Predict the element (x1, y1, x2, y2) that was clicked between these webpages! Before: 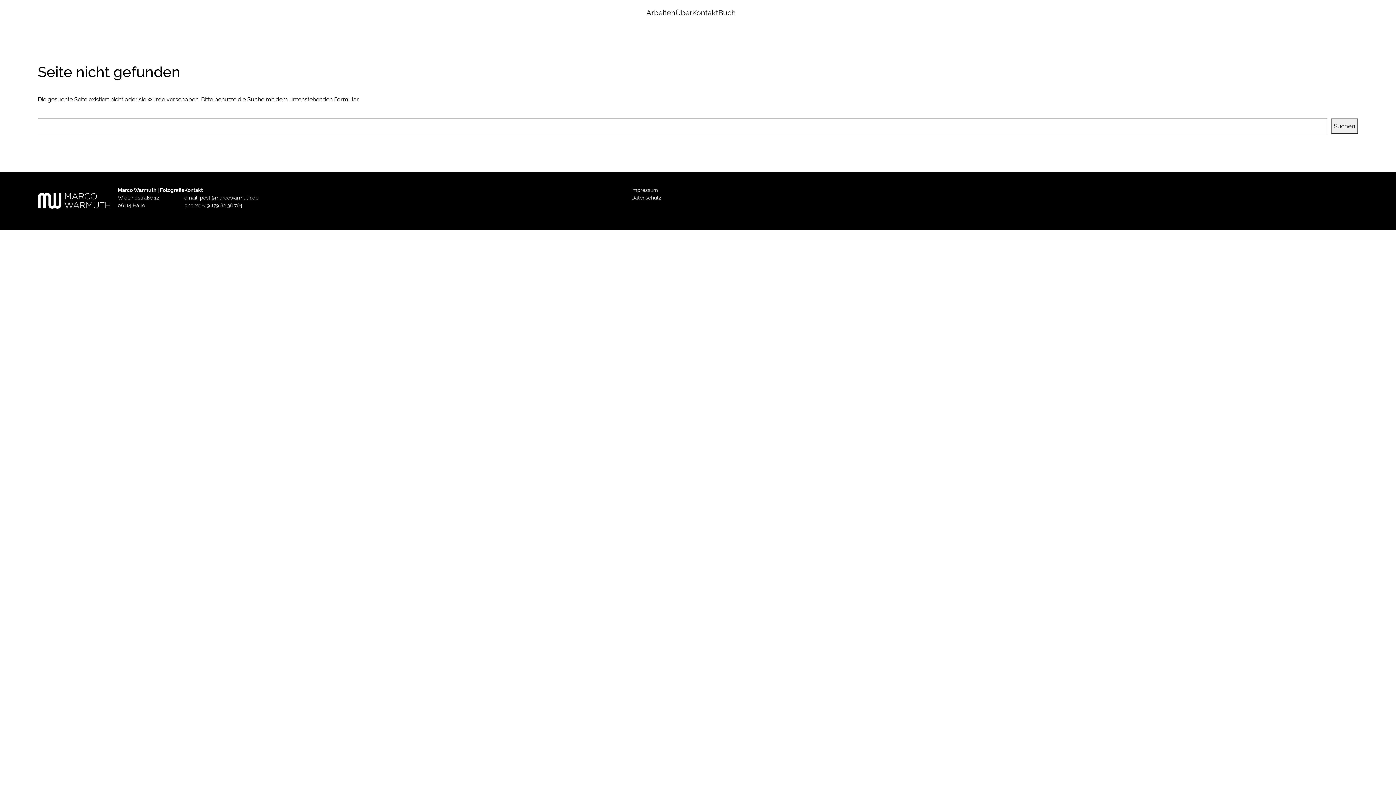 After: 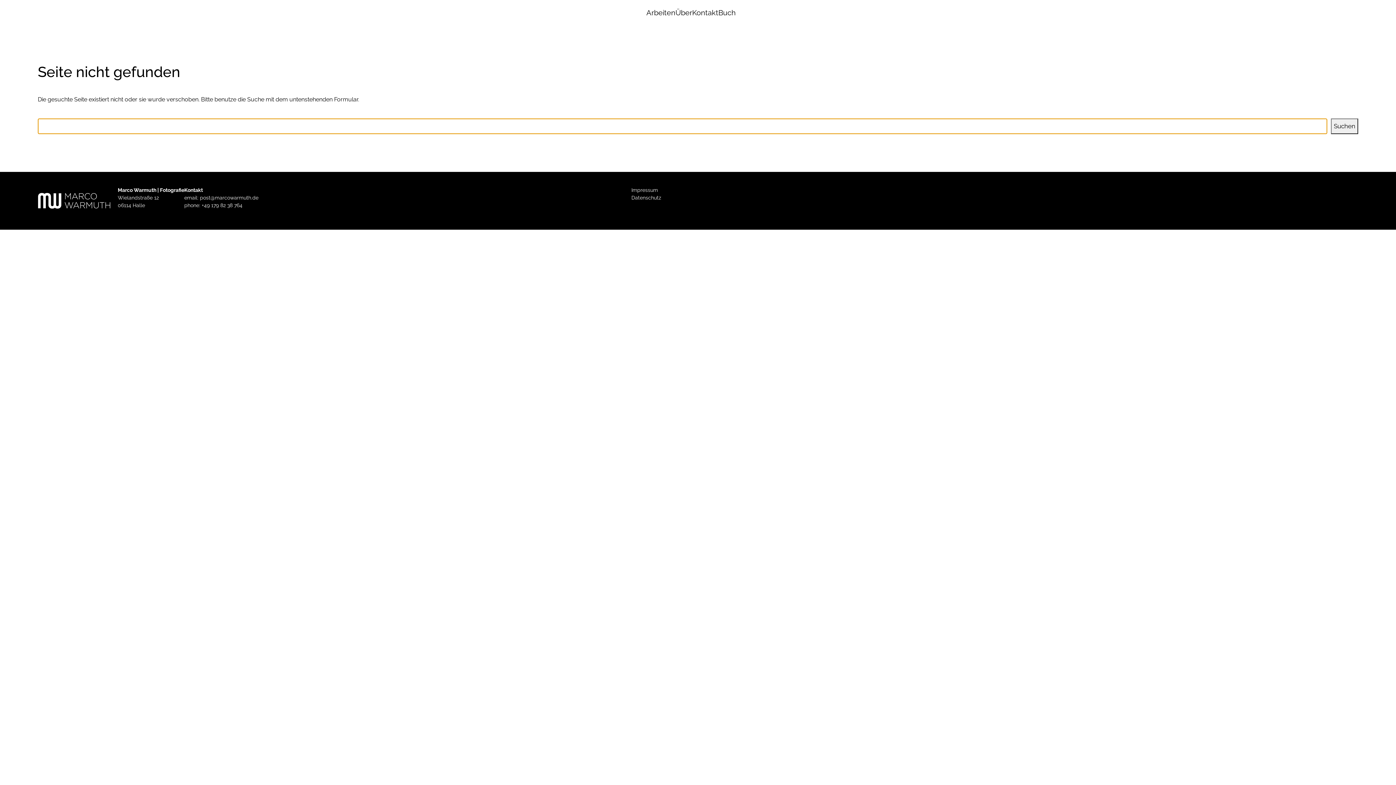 Action: bbox: (1331, 118, 1358, 134) label: Suchen